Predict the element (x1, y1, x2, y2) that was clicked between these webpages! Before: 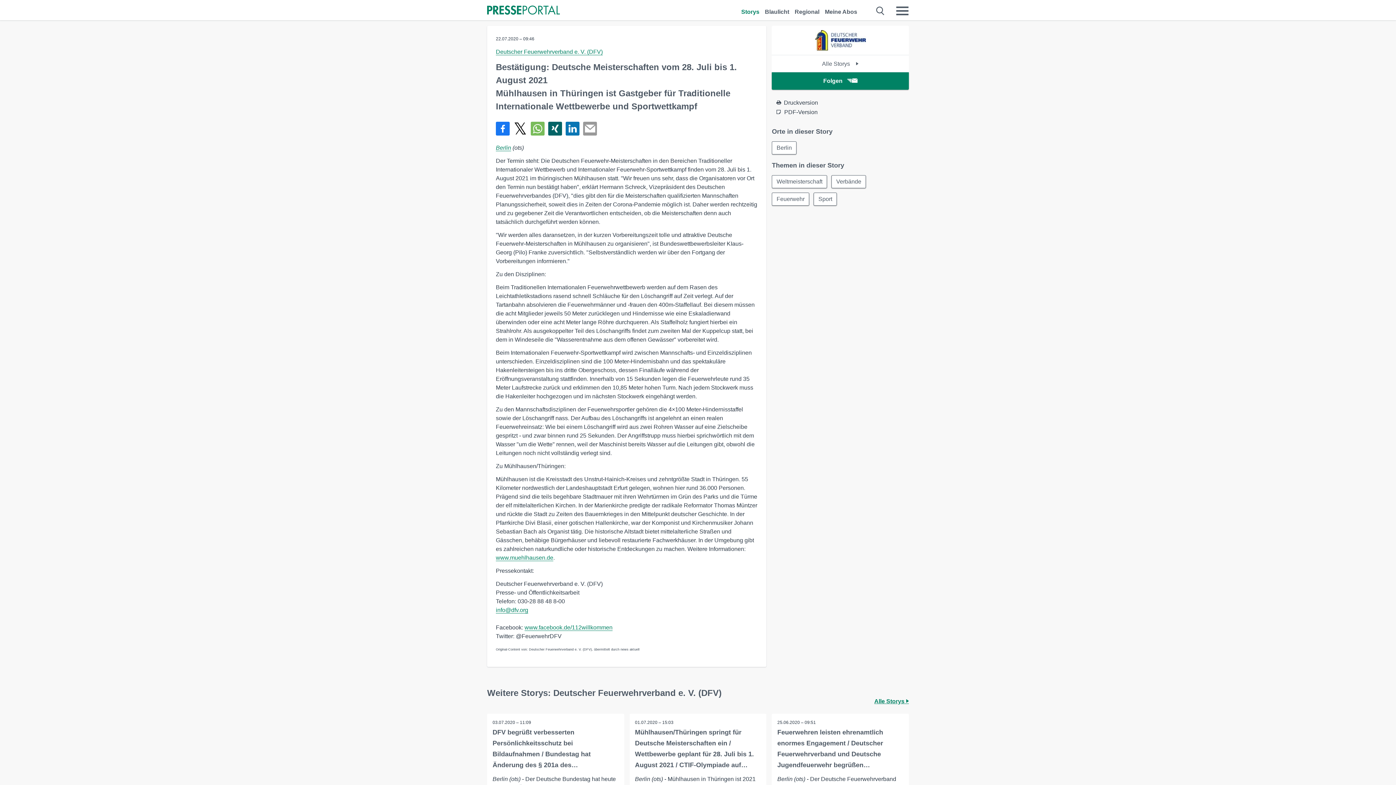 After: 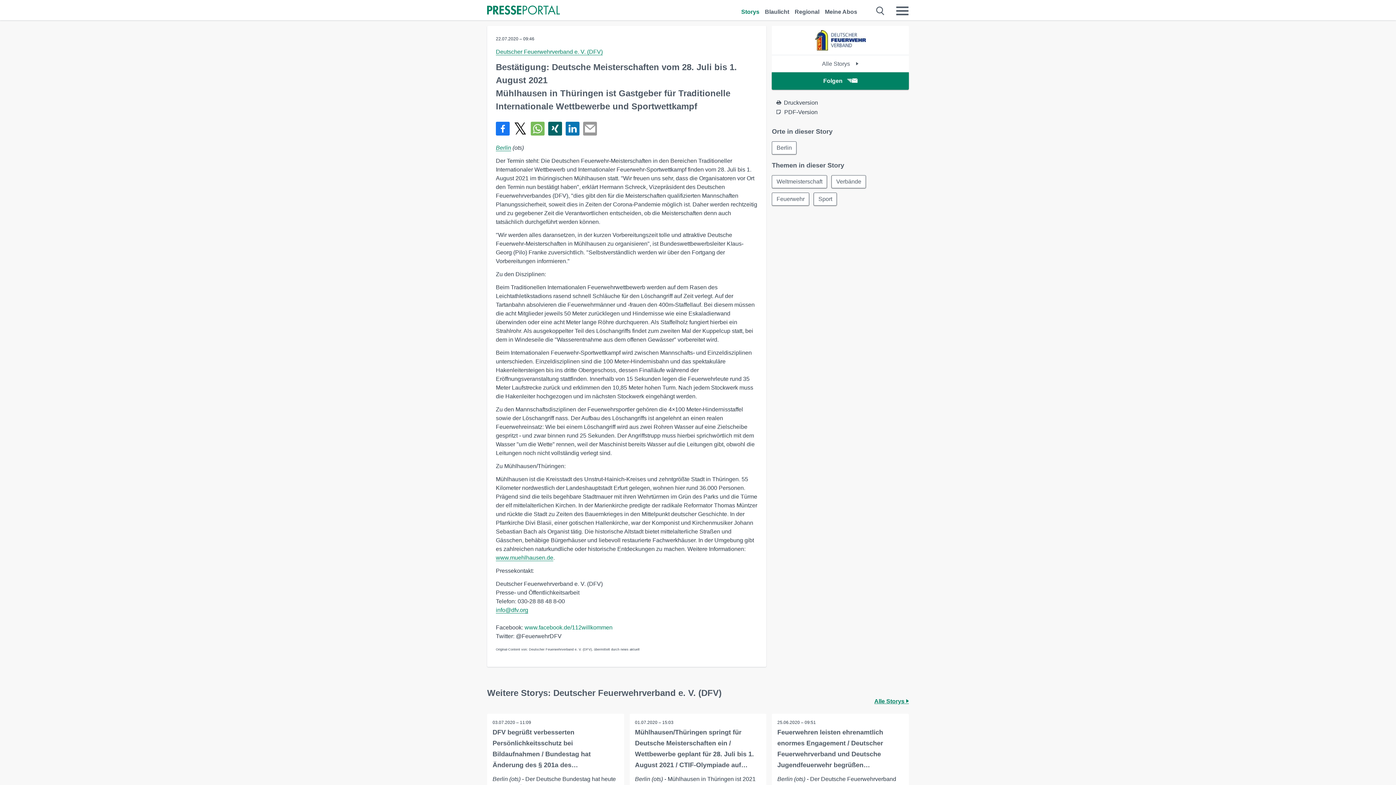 Action: label: www.facebook.de/112willkommen bbox: (524, 624, 612, 631)